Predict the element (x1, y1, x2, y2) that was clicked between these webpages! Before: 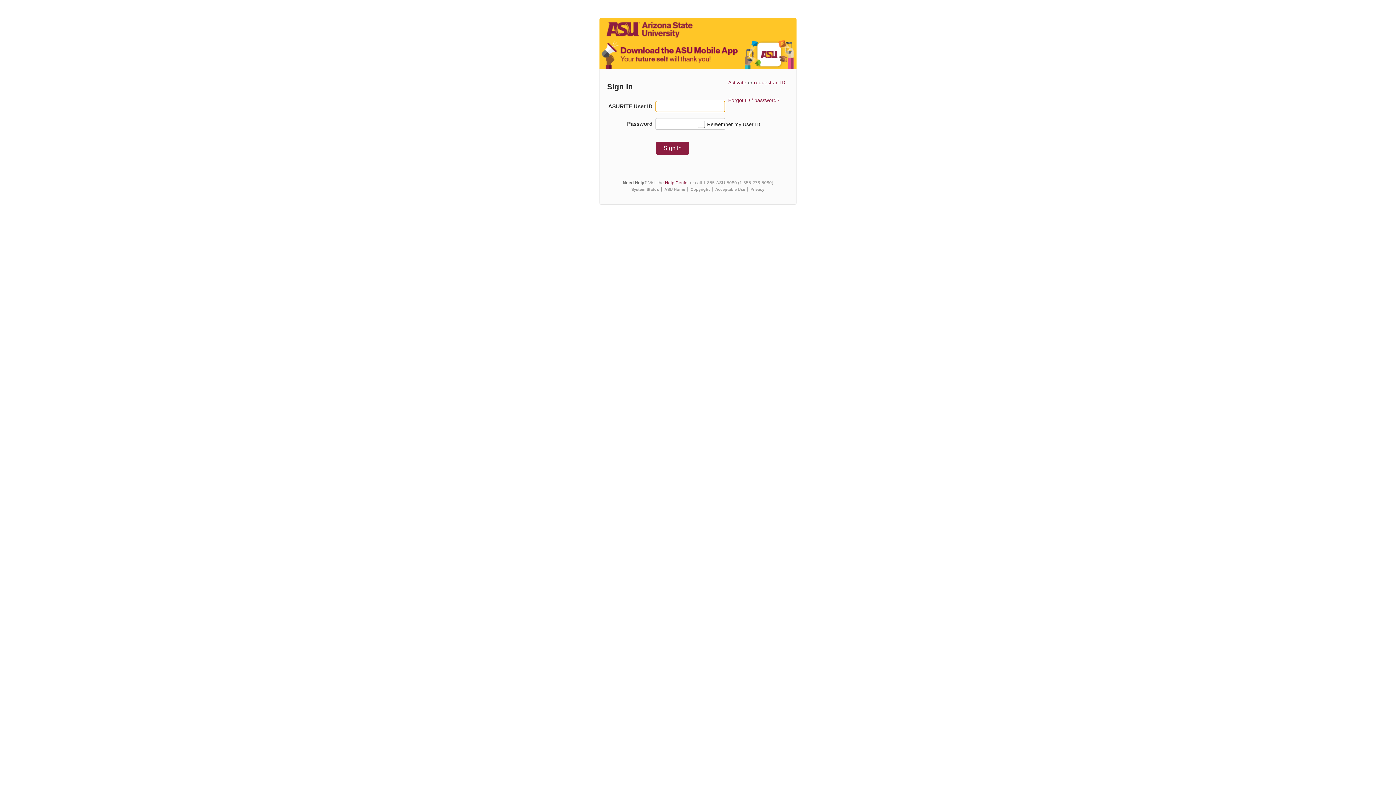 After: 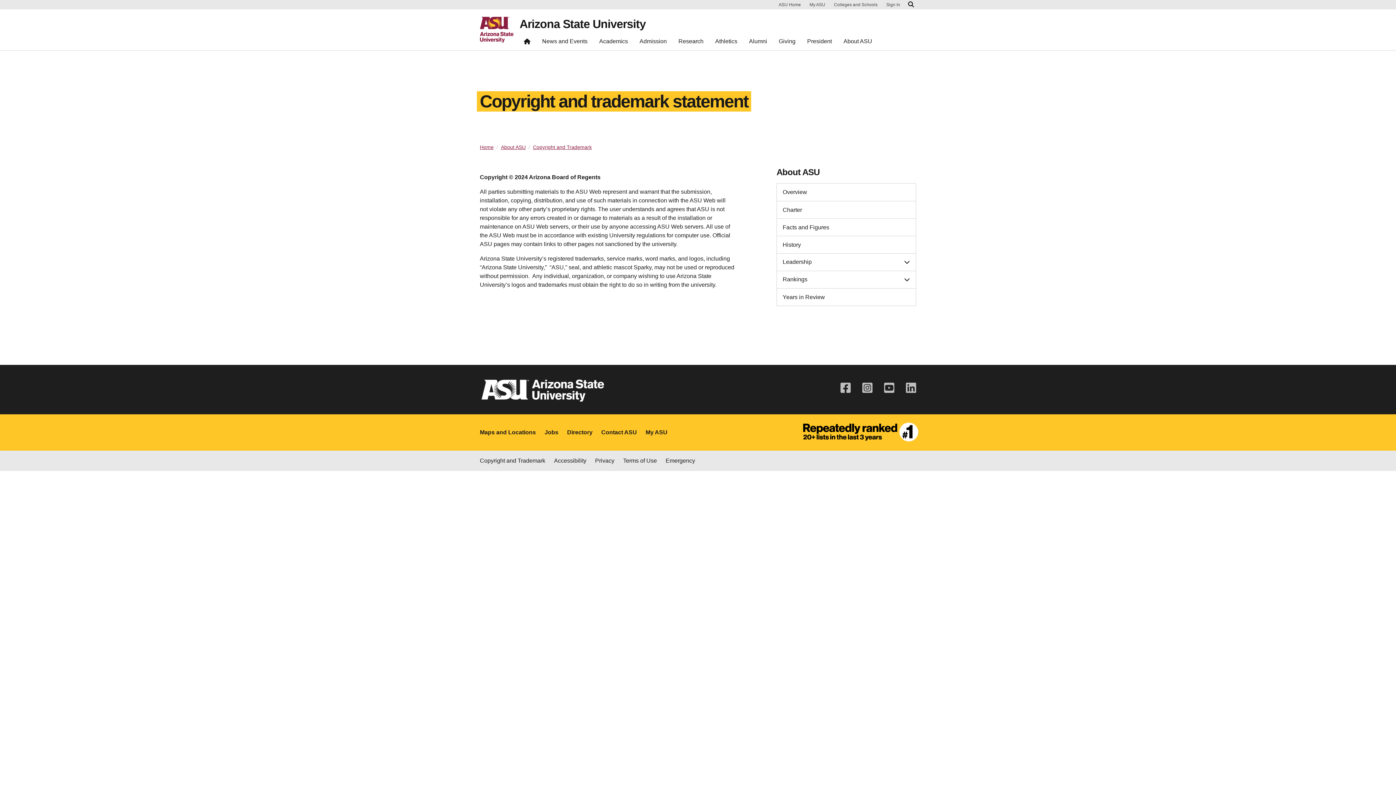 Action: bbox: (690, 187, 710, 191) label: Copyright